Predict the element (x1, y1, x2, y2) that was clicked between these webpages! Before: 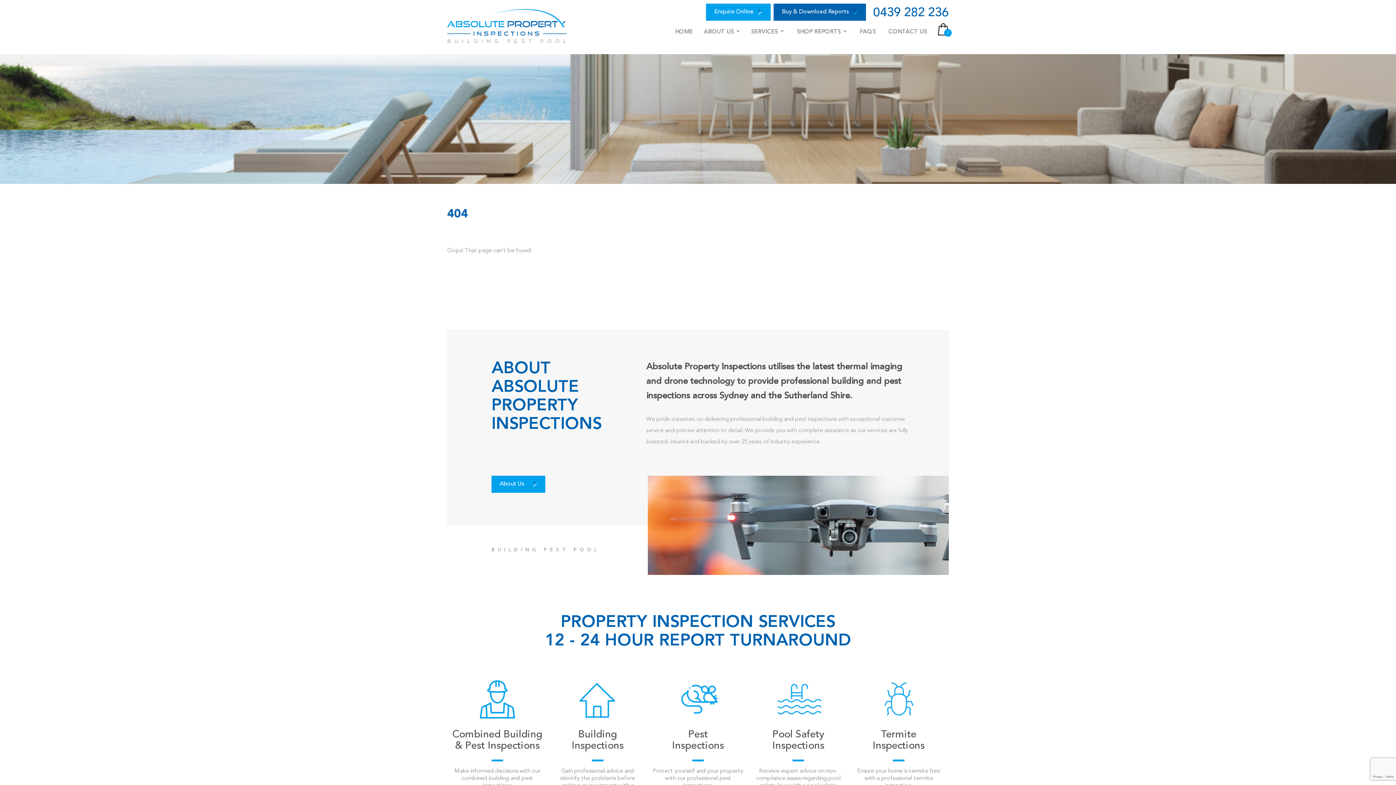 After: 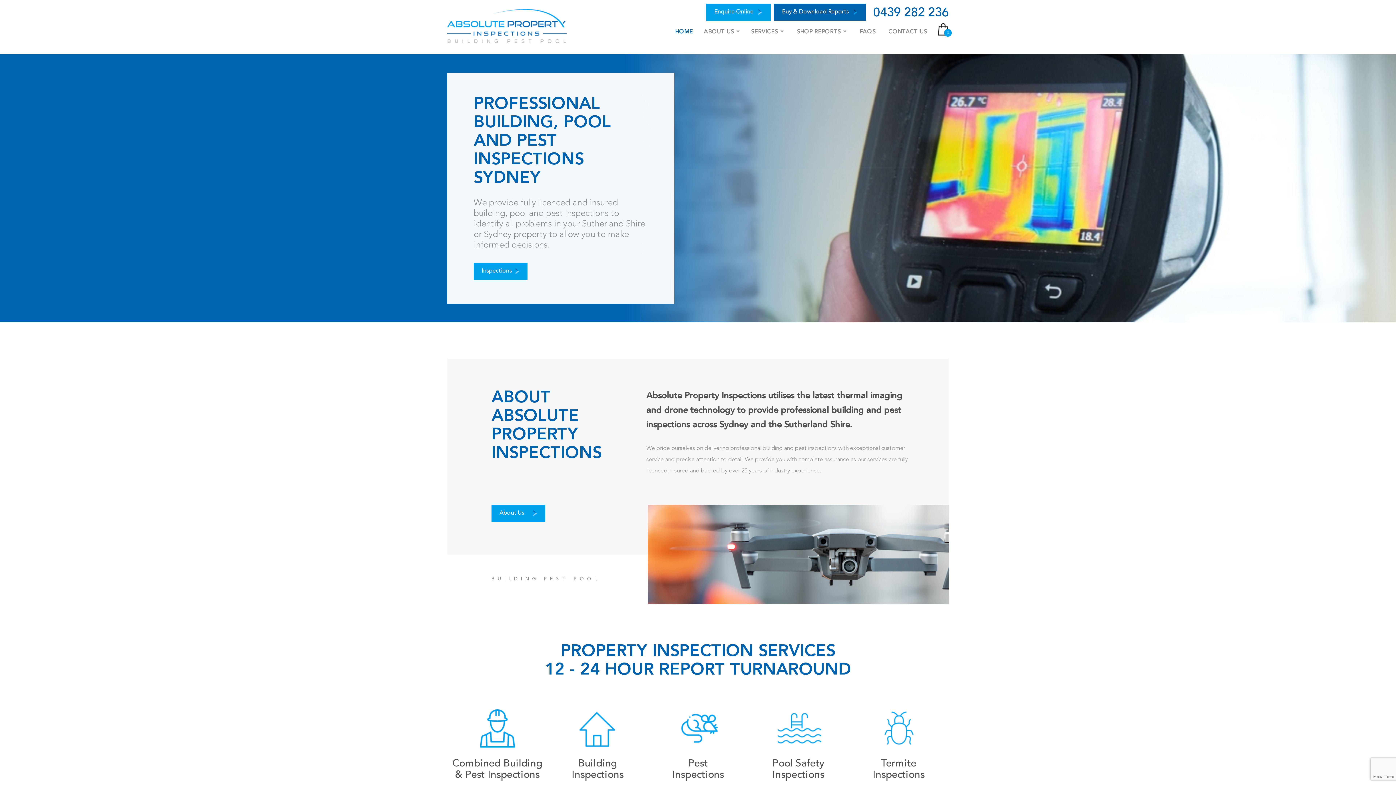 Action: label: HOME bbox: (675, 21, 693, 46)